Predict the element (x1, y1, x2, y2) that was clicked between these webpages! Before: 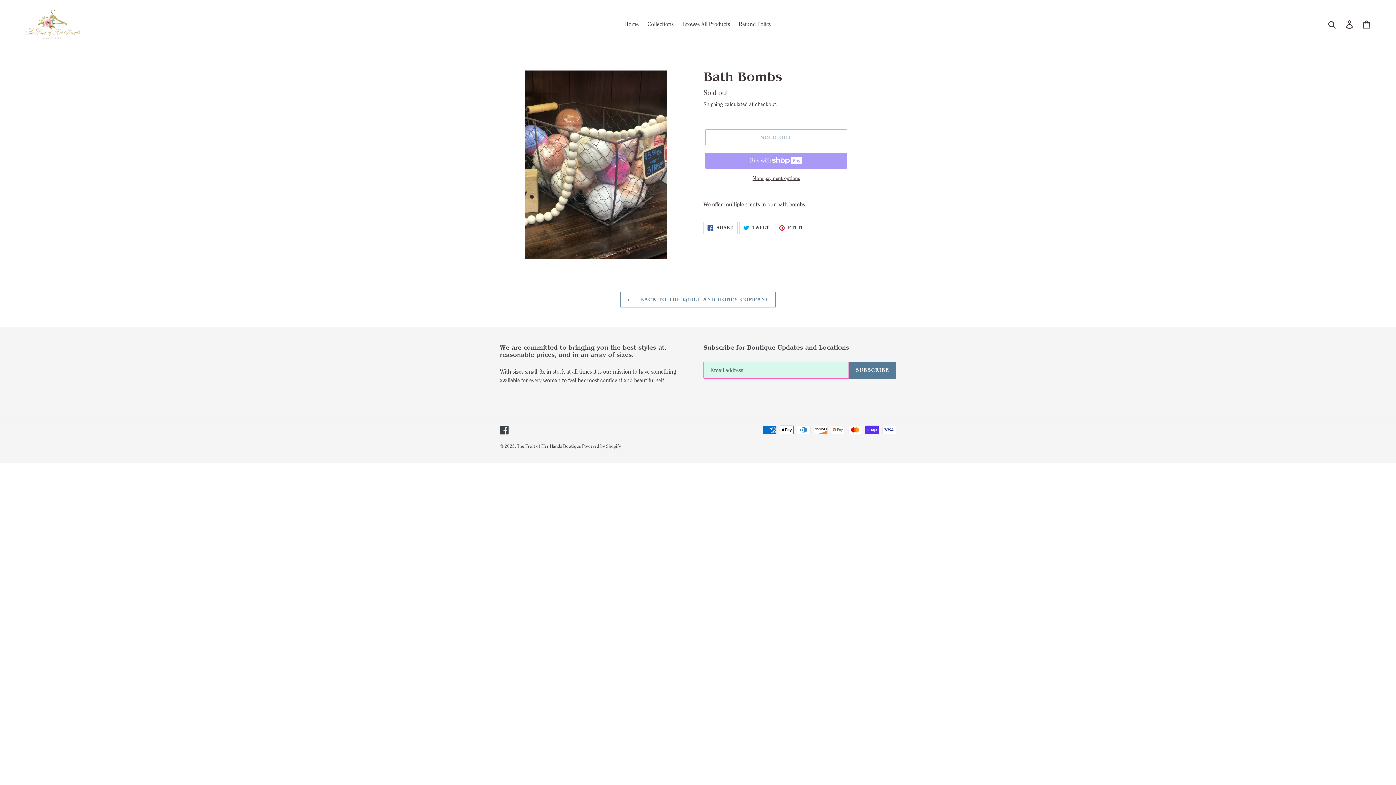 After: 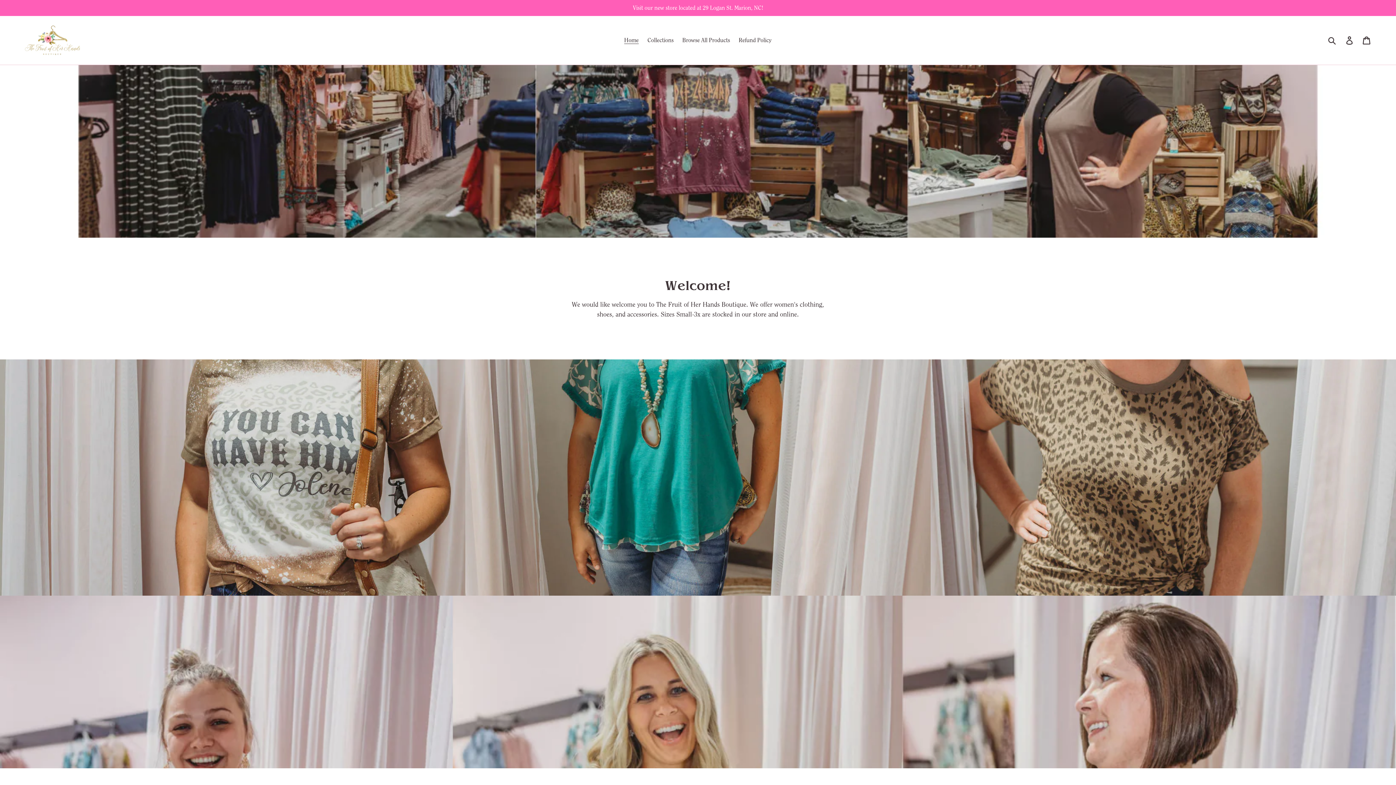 Action: label: Home bbox: (620, 18, 642, 29)